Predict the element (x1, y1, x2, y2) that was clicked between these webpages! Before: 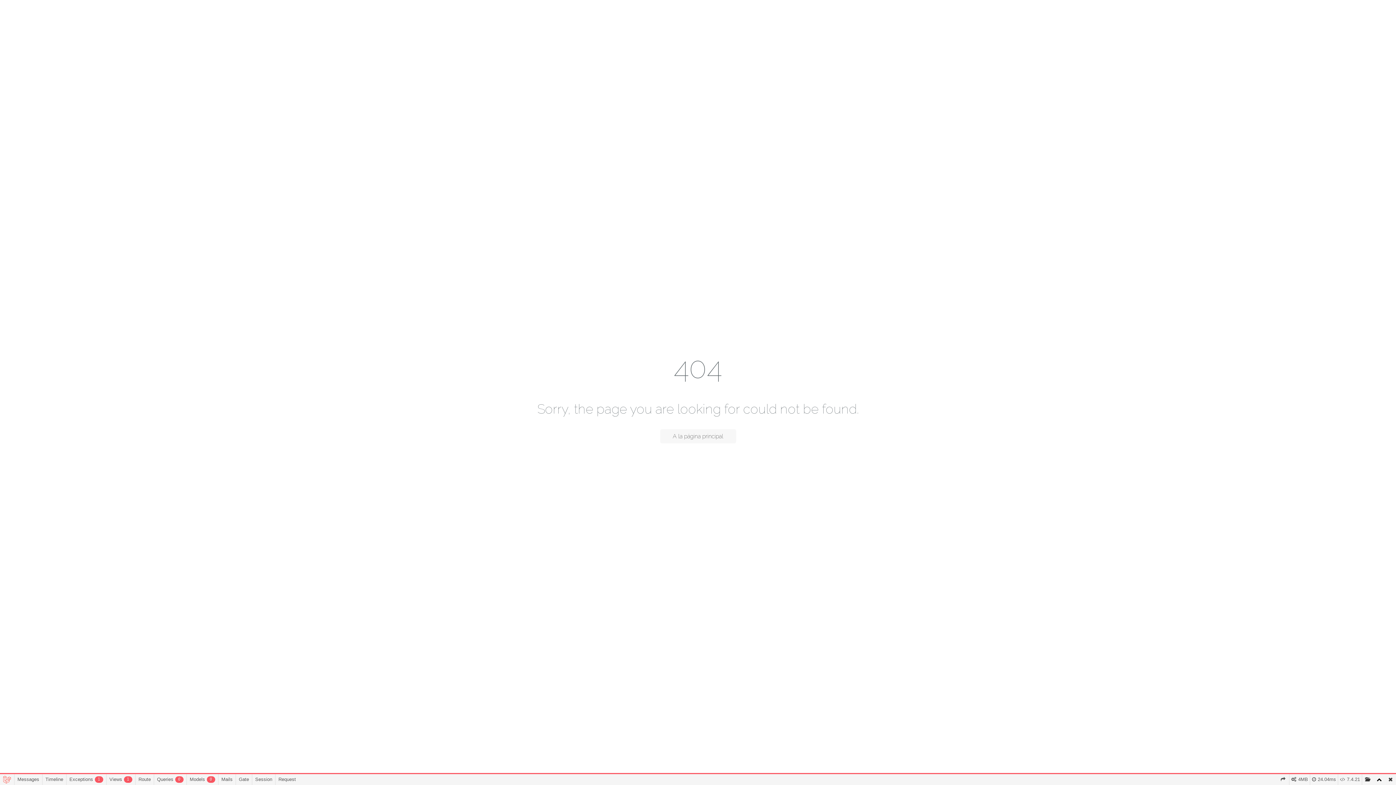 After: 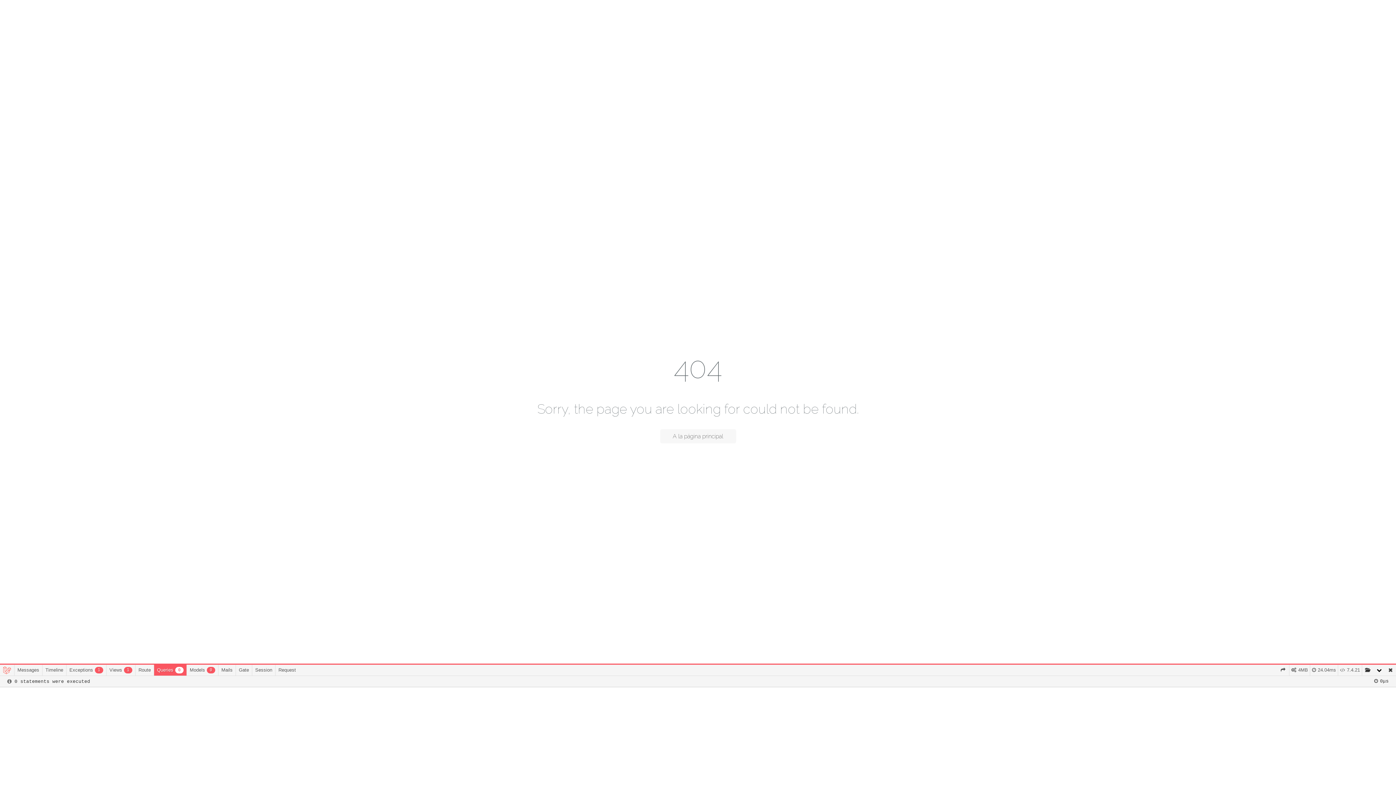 Action: bbox: (153, 774, 186, 785) label: Queries0